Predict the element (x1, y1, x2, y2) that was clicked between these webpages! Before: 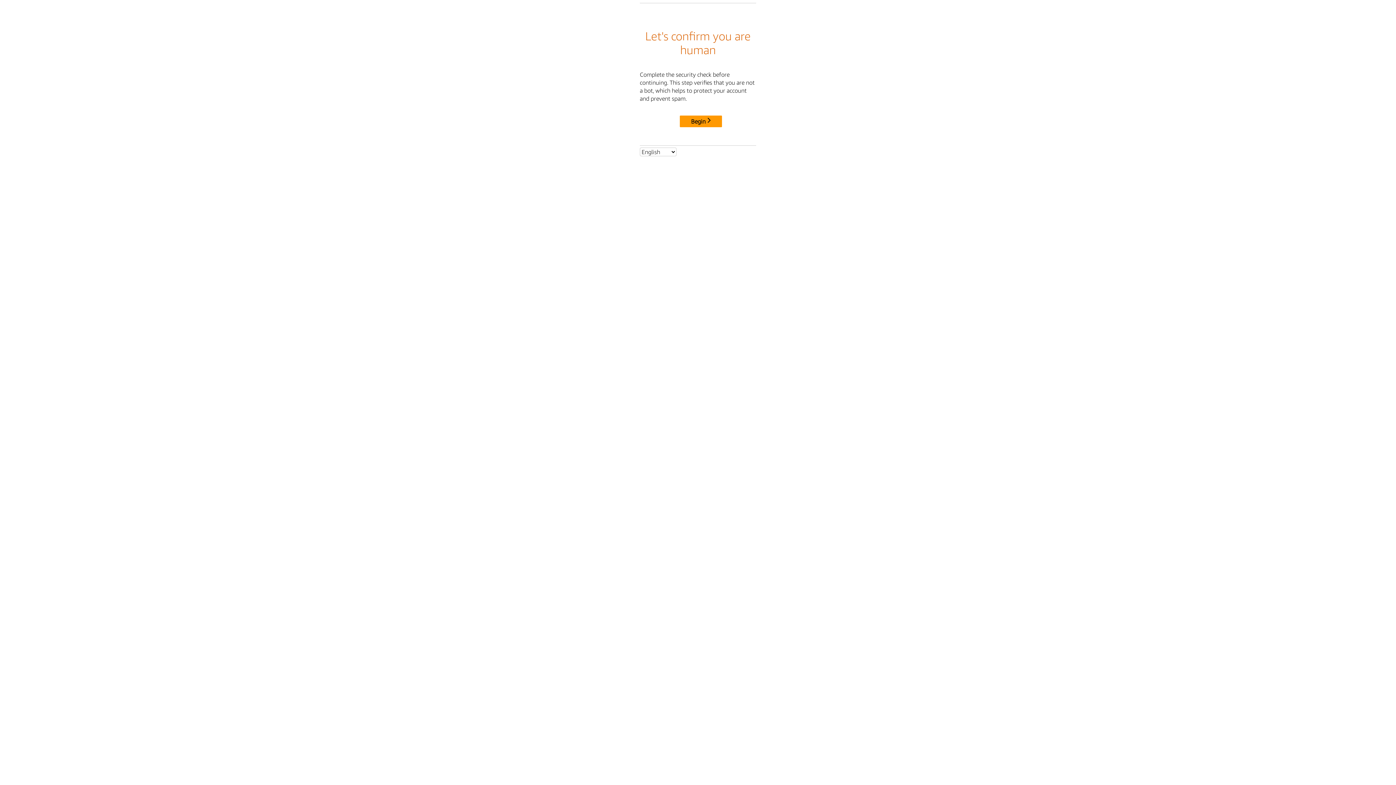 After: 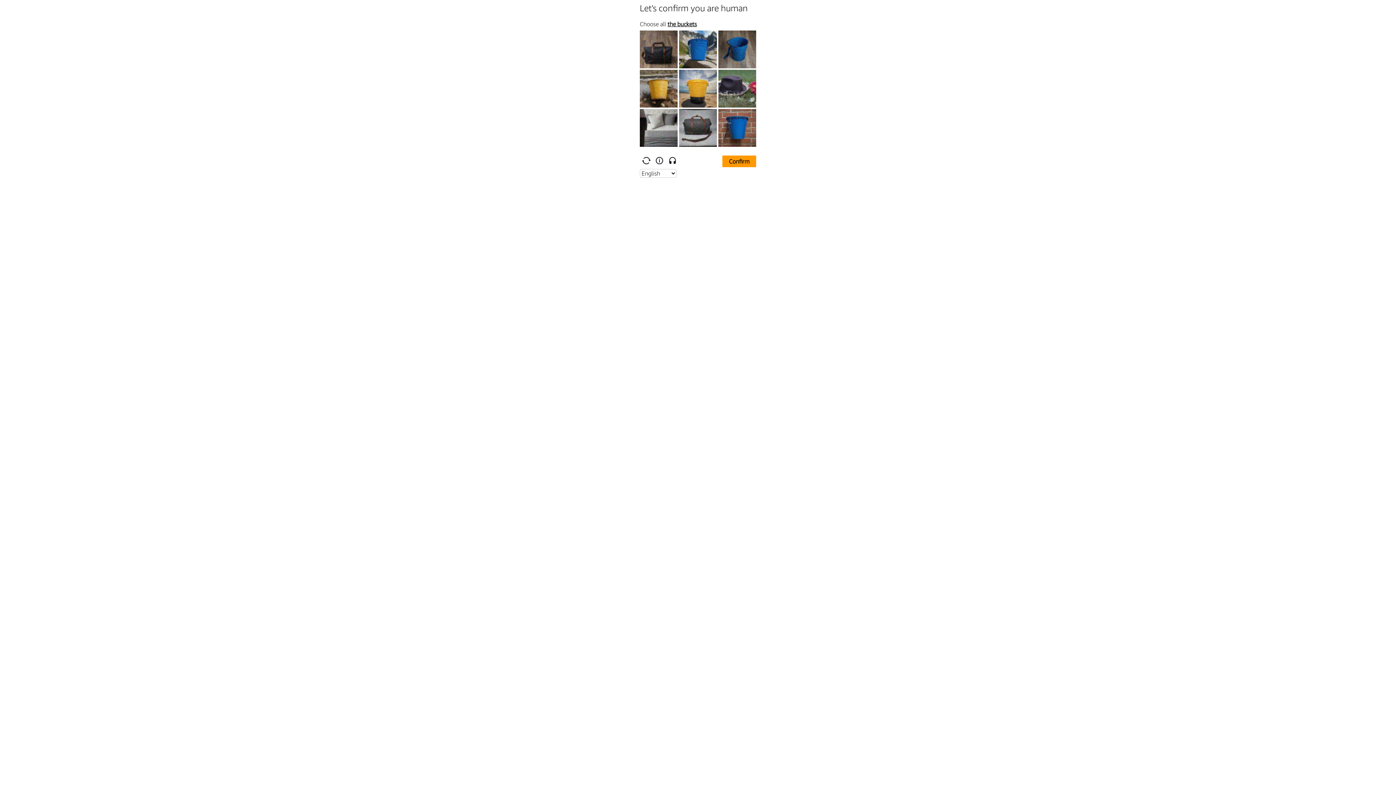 Action: label: Begin bbox: (680, 115, 722, 127)